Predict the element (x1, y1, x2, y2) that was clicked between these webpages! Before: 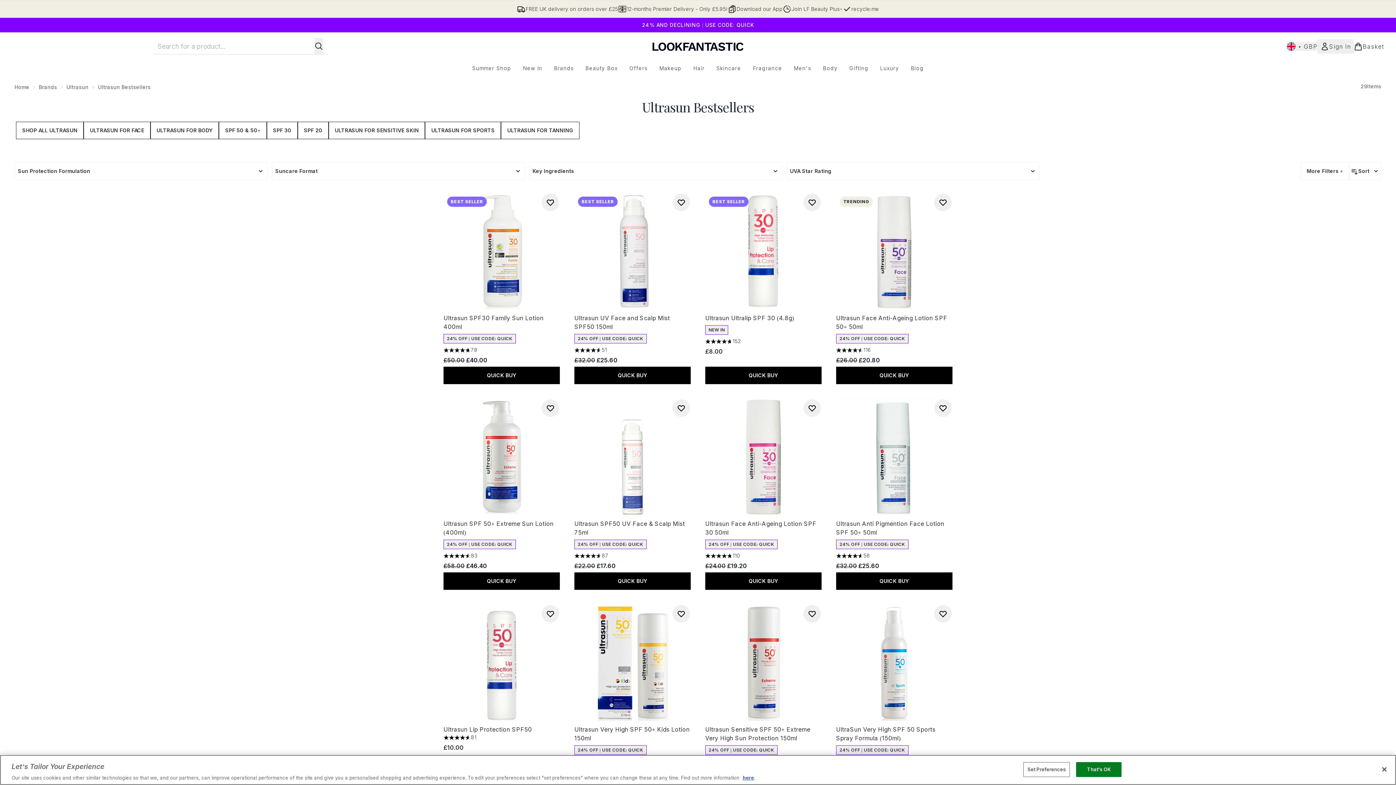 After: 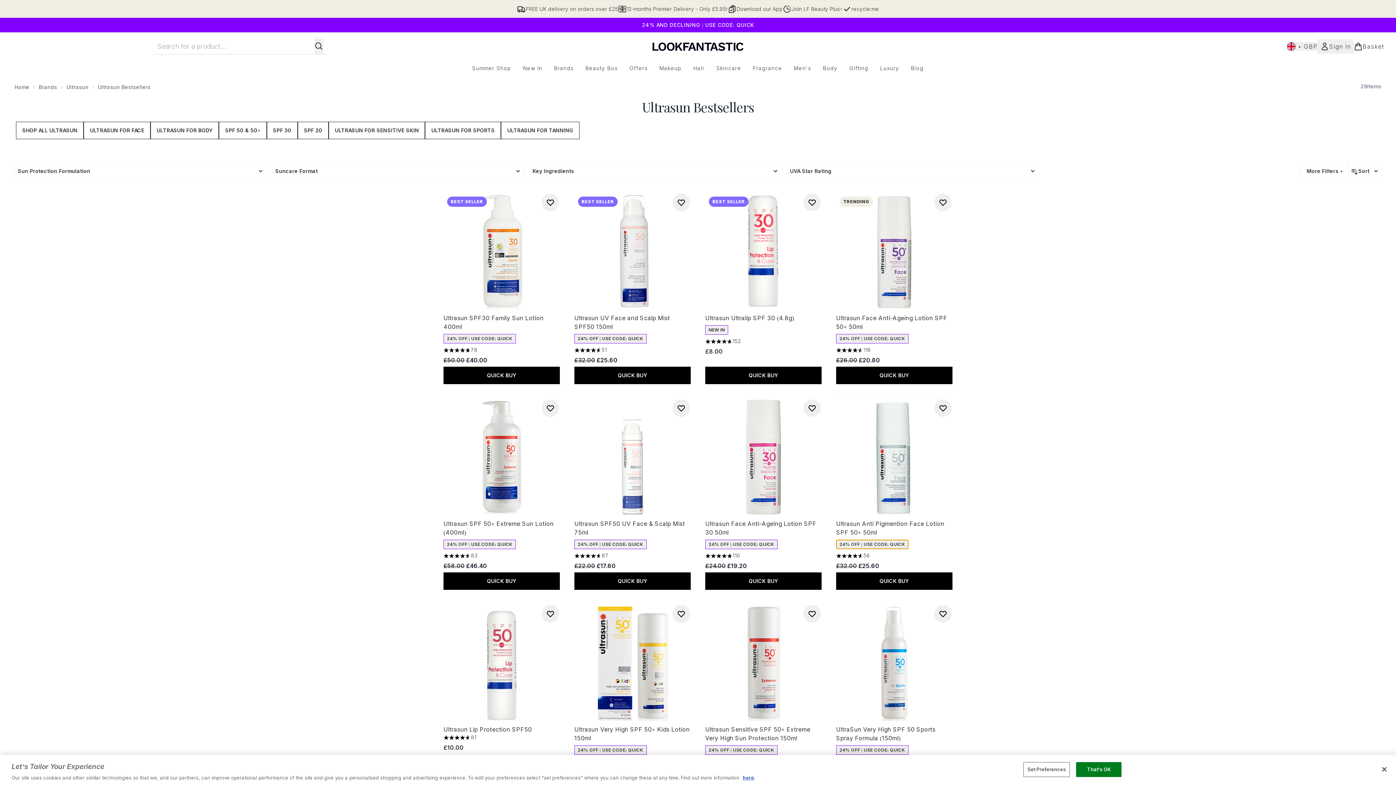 Action: label: 24% OFF | USE CODE: QUICK bbox: (836, 540, 908, 549)